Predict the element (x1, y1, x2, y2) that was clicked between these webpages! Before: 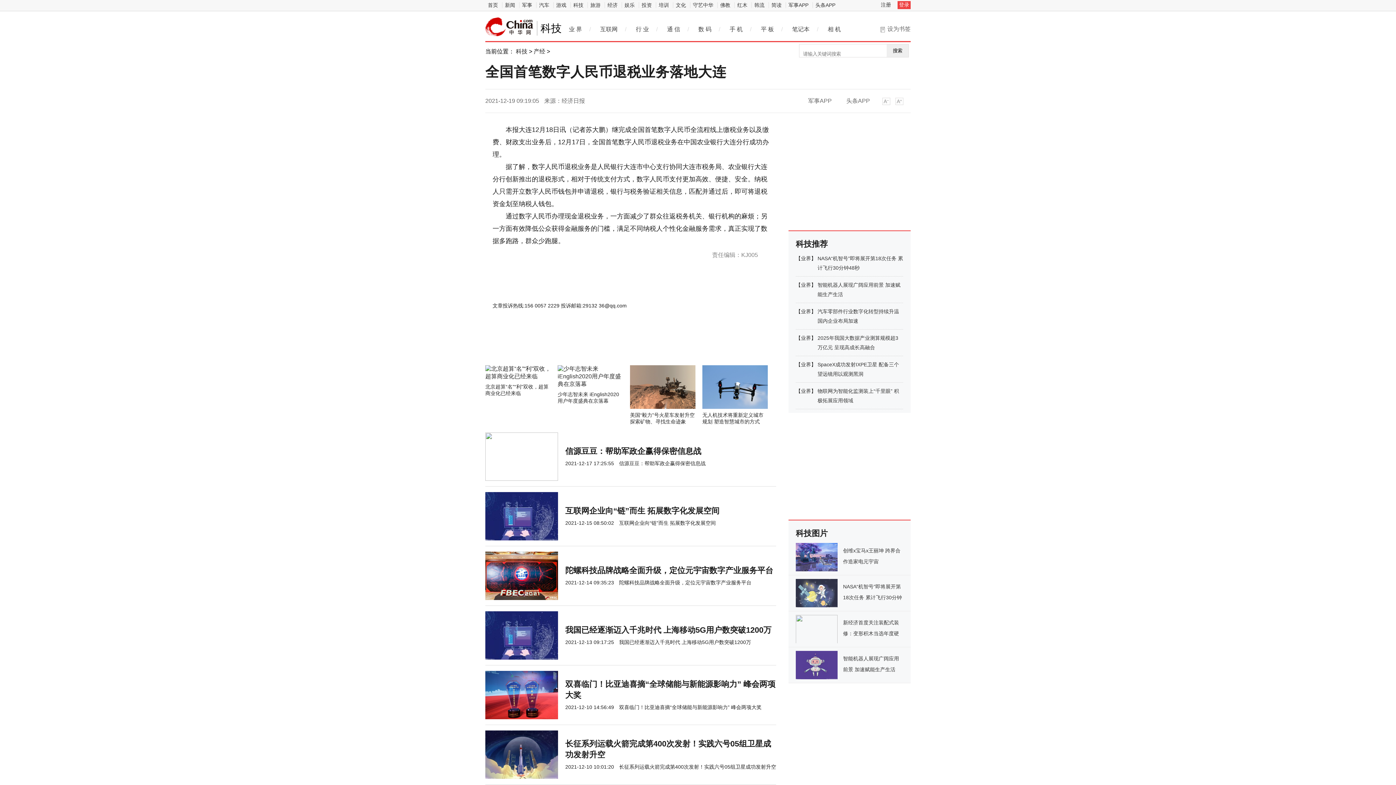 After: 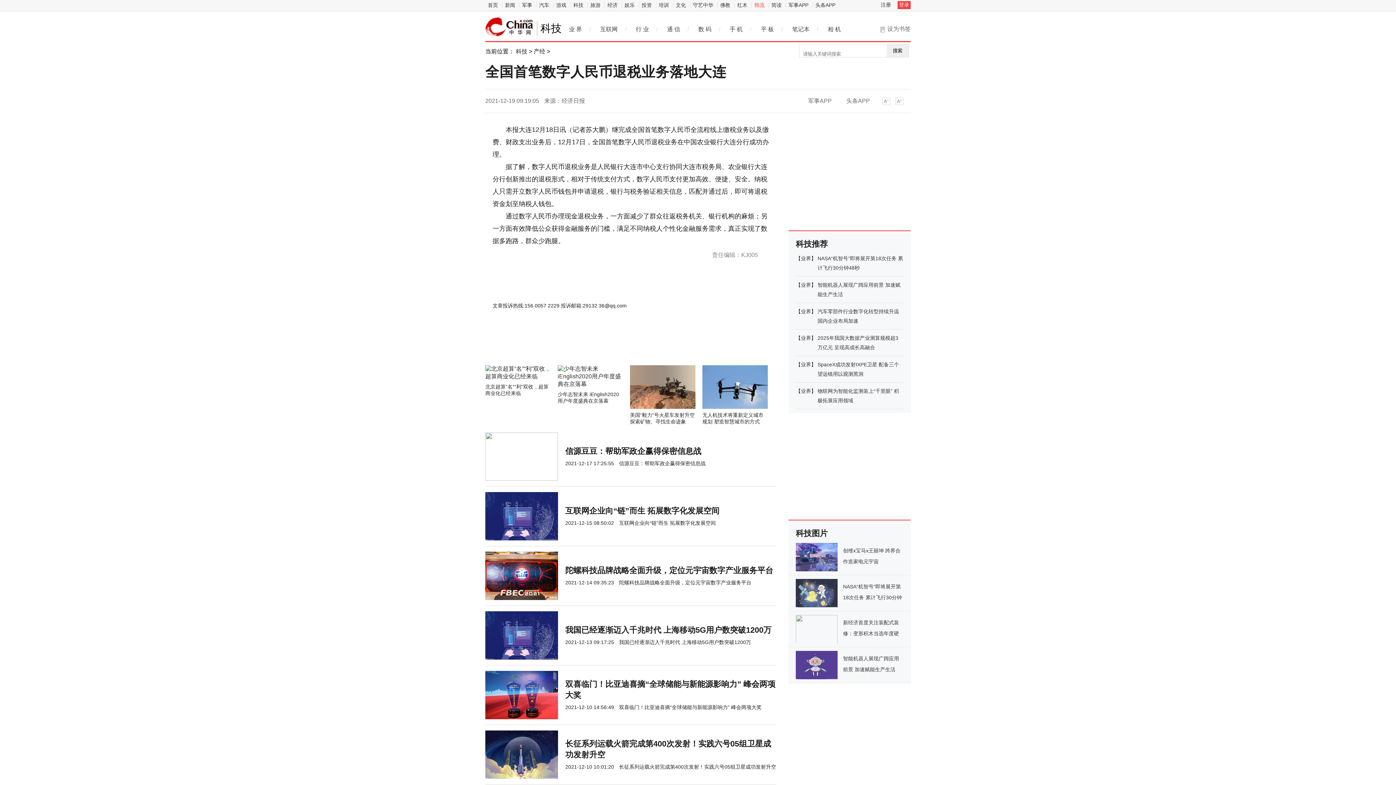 Action: label: 韩流 bbox: (751, 2, 767, 8)